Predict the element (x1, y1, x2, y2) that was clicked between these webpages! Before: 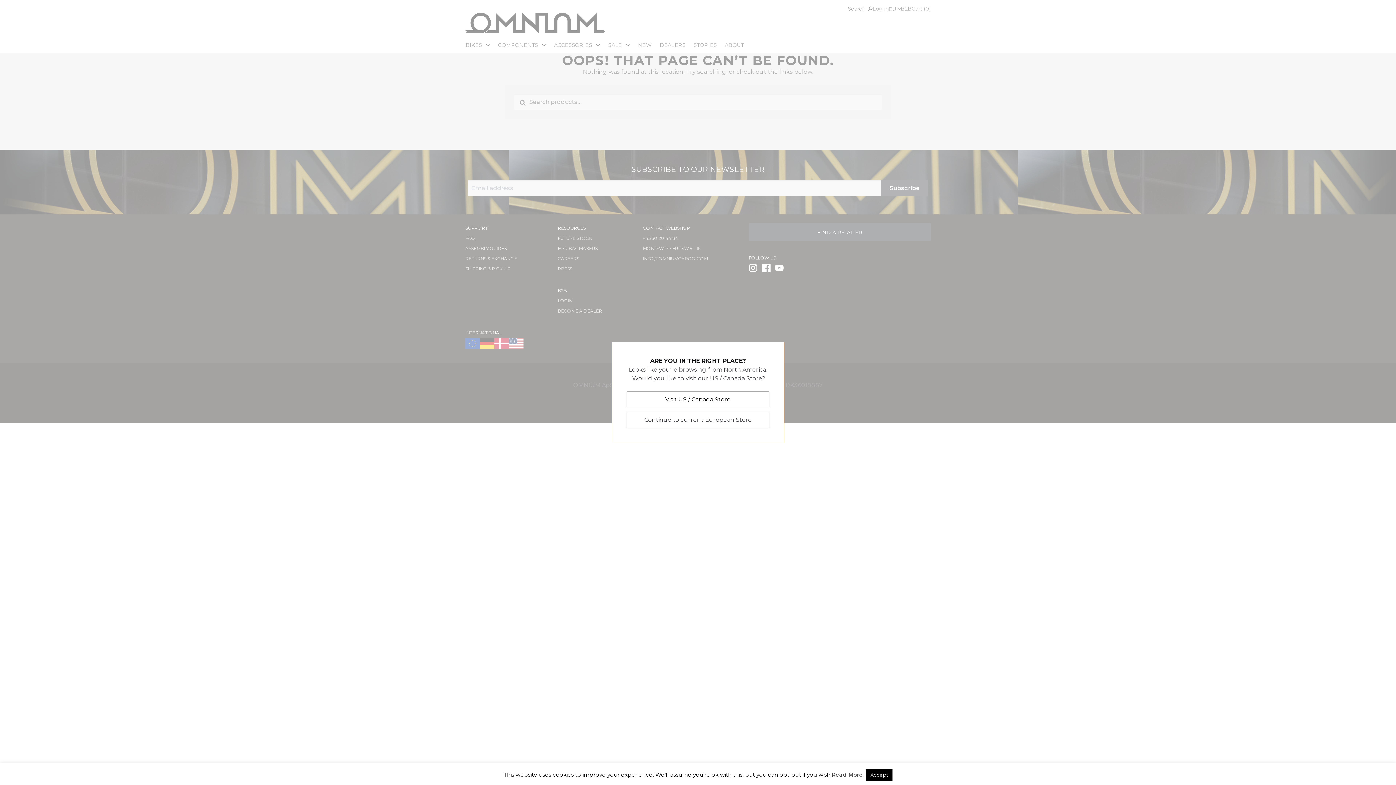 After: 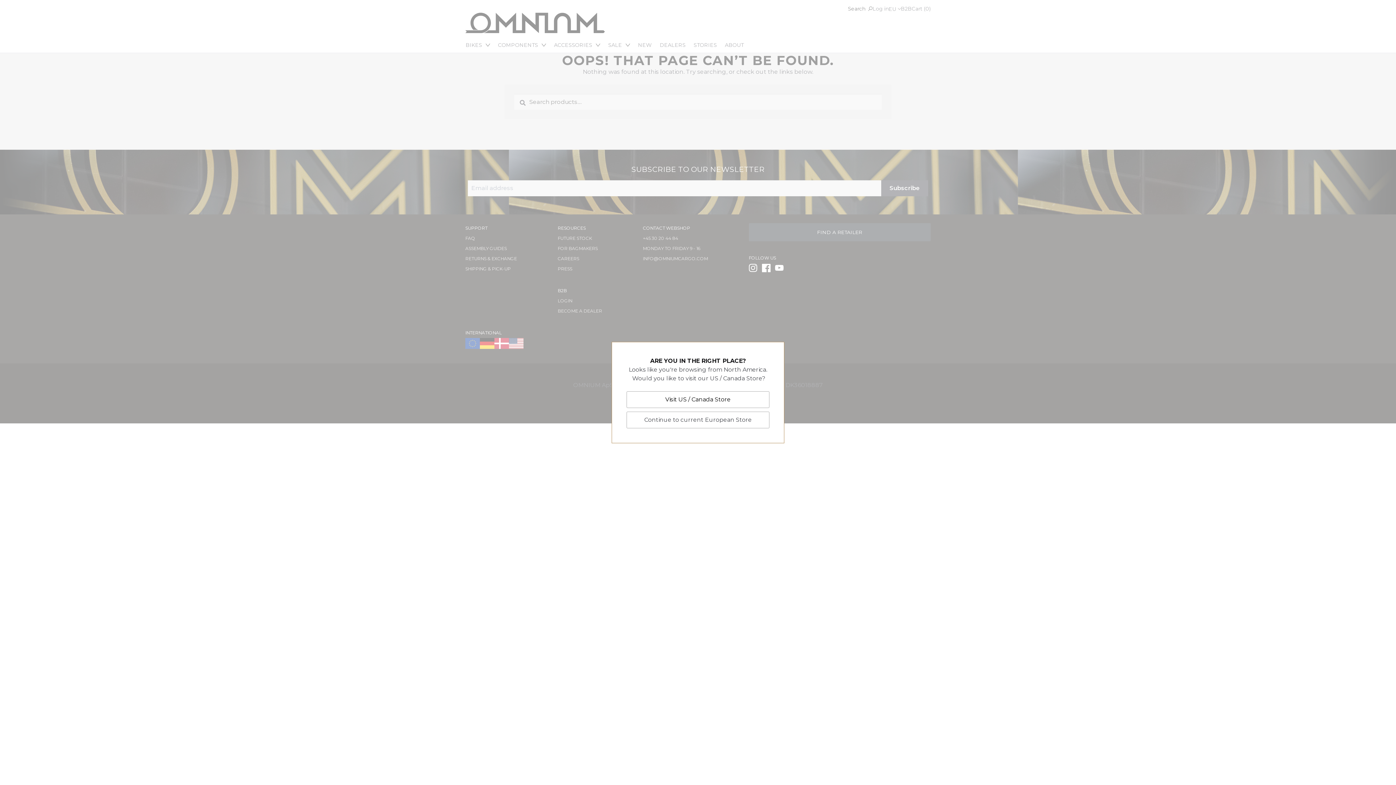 Action: bbox: (866, 769, 892, 781) label: Accept